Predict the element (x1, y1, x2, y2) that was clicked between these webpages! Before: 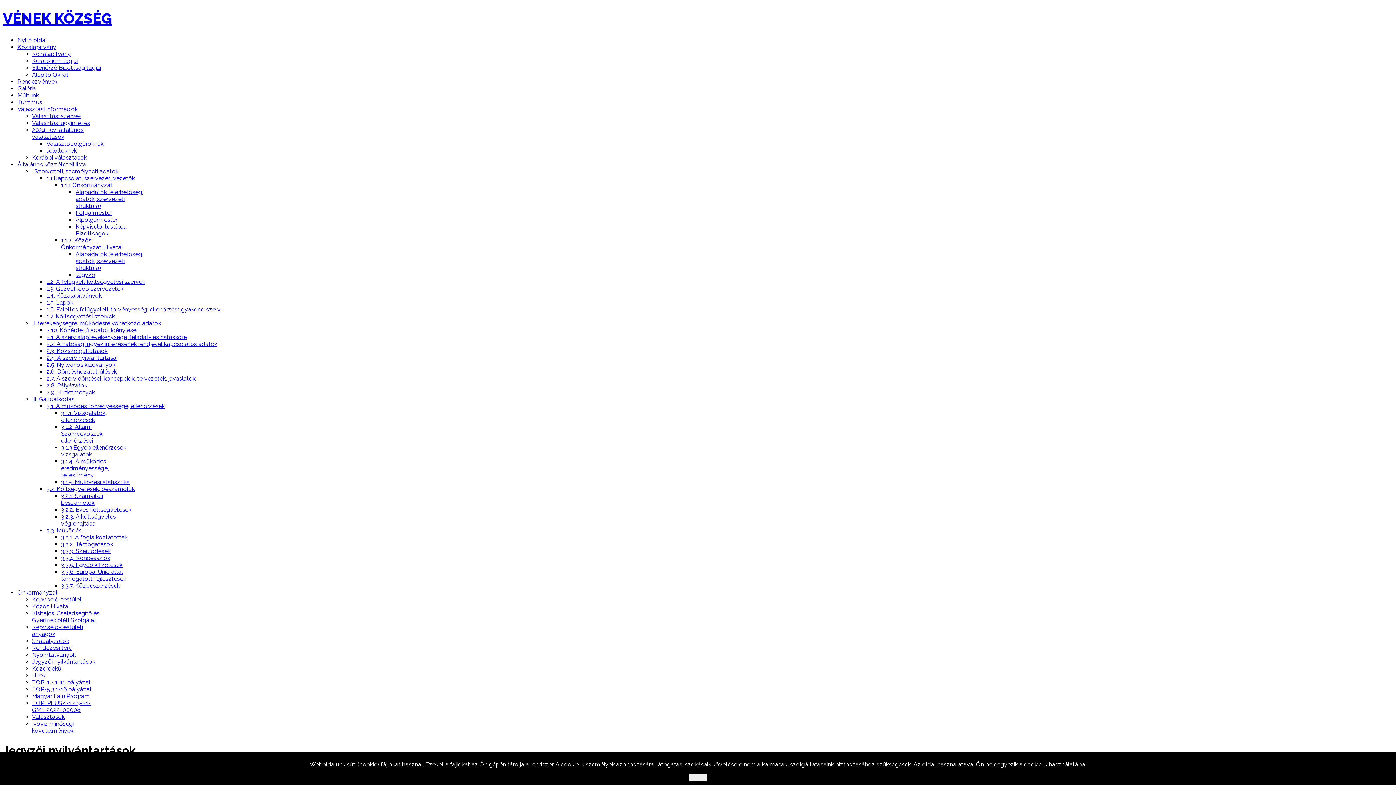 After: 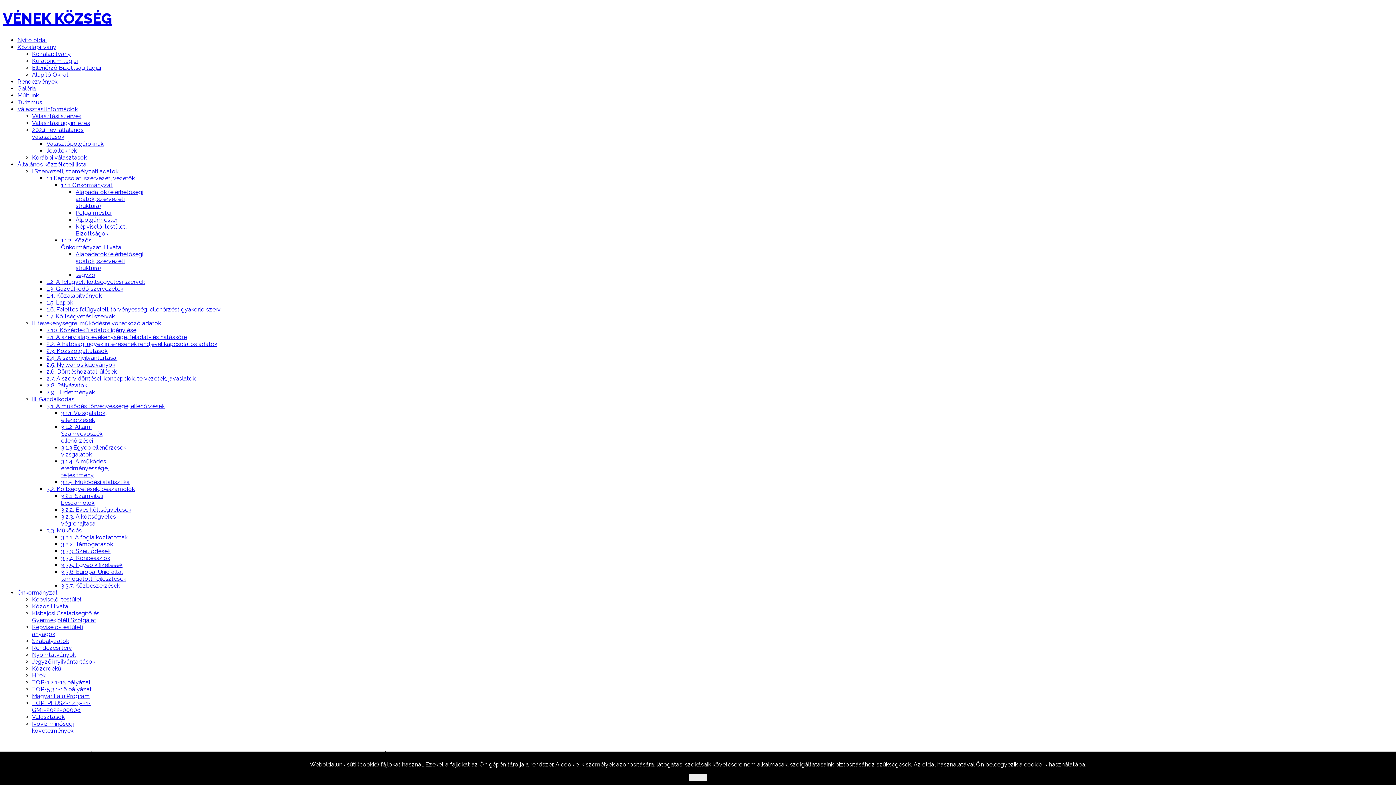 Action: bbox: (75, 250, 143, 271) label: Alapadatok (elérhetőségi adatok, szervezeti struktúra)